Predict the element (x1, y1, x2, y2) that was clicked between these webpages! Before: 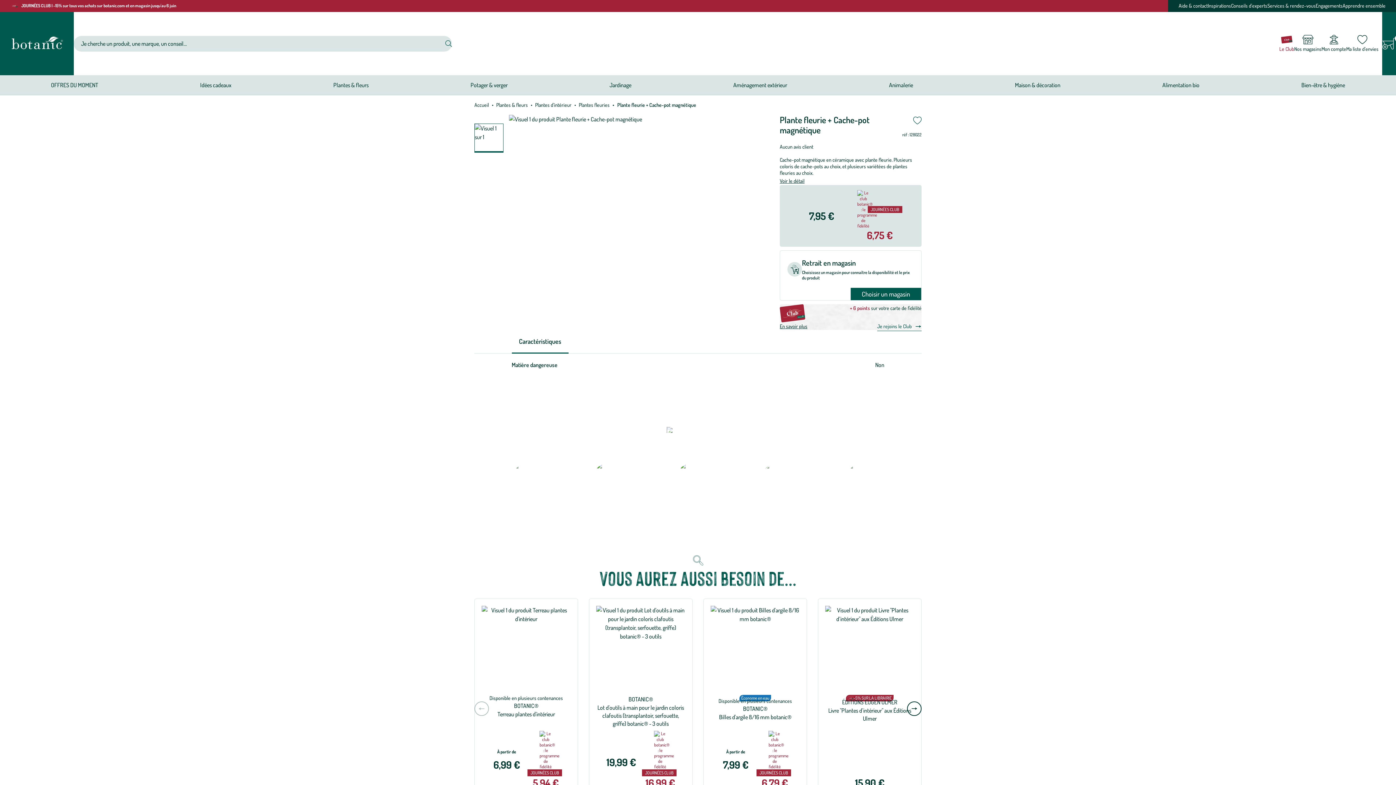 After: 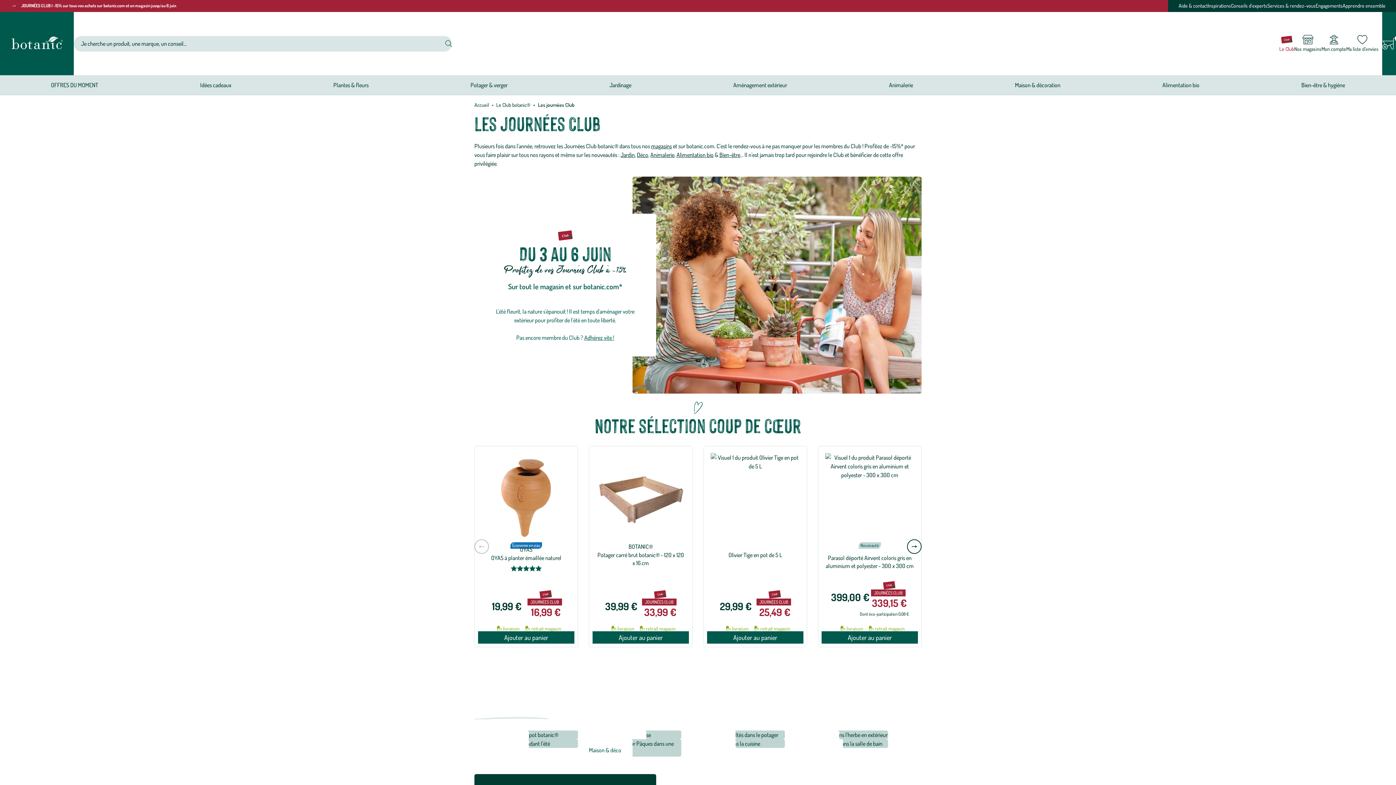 Action: label: JOURNÉES CLUB I -15% sur tous vos achats sur botanic.com et en magasin jusqu'au 6 juin bbox: (10, 2, 176, 9)